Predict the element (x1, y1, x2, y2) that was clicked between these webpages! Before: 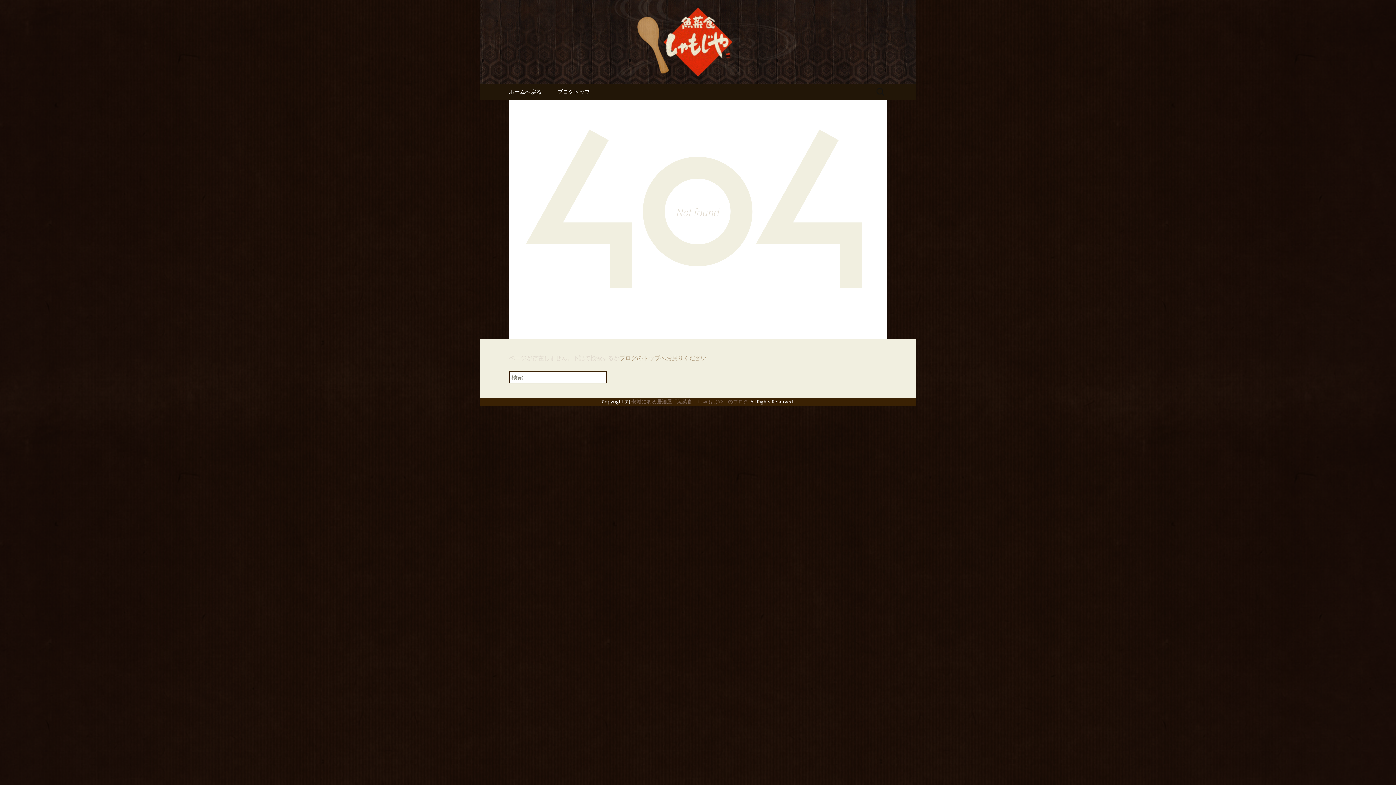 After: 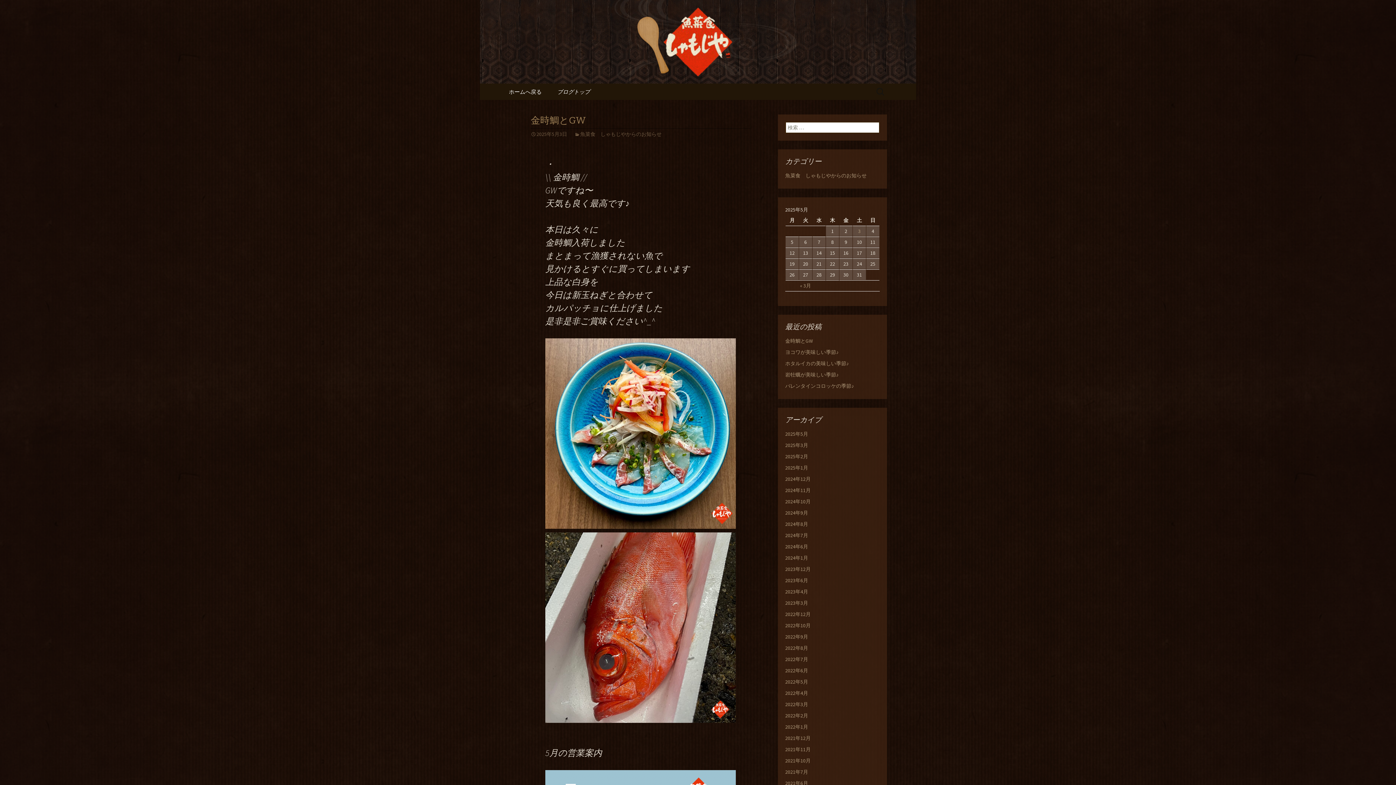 Action: label: ブログのトップへお戻りください bbox: (619, 354, 706, 361)